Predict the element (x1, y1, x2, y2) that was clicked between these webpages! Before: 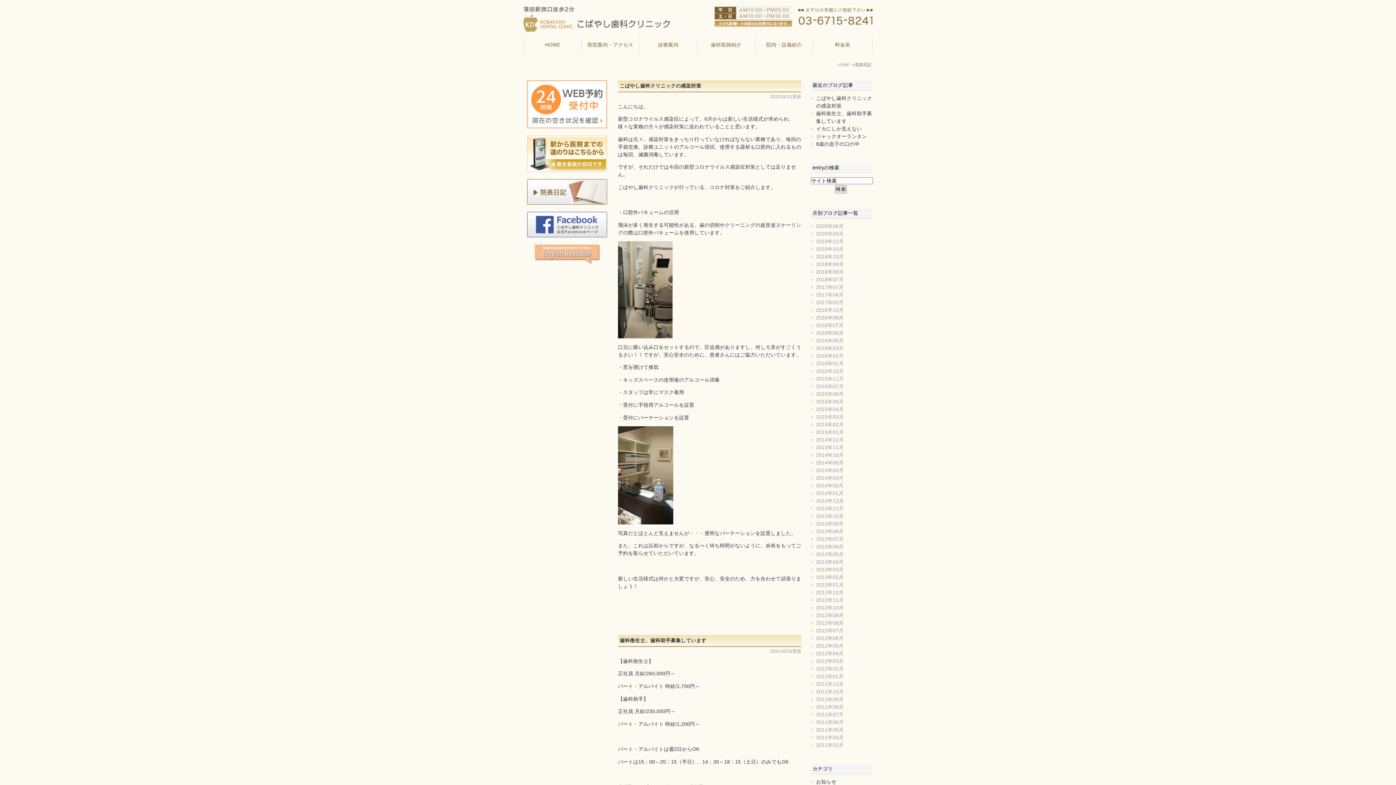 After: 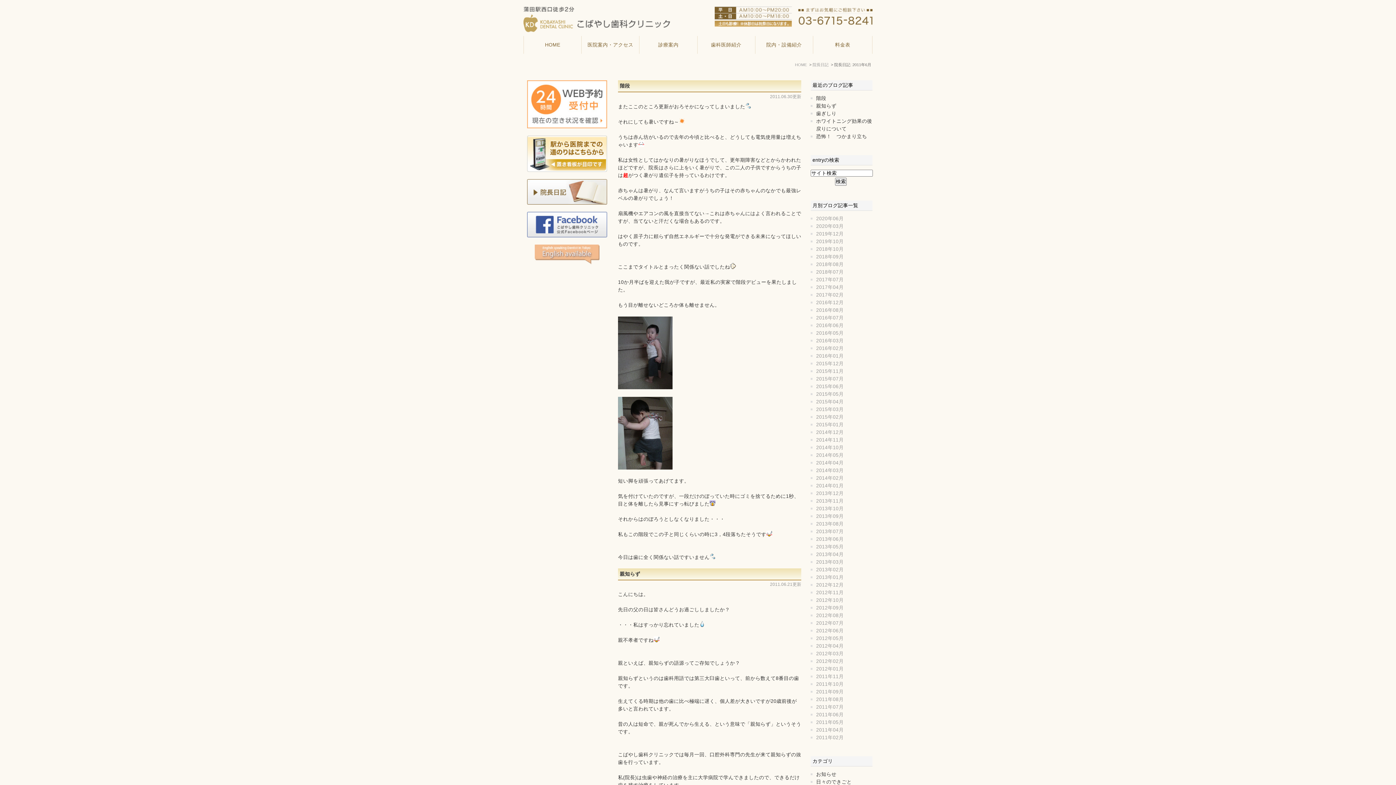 Action: label: 2011年06月 bbox: (816, 719, 844, 725)